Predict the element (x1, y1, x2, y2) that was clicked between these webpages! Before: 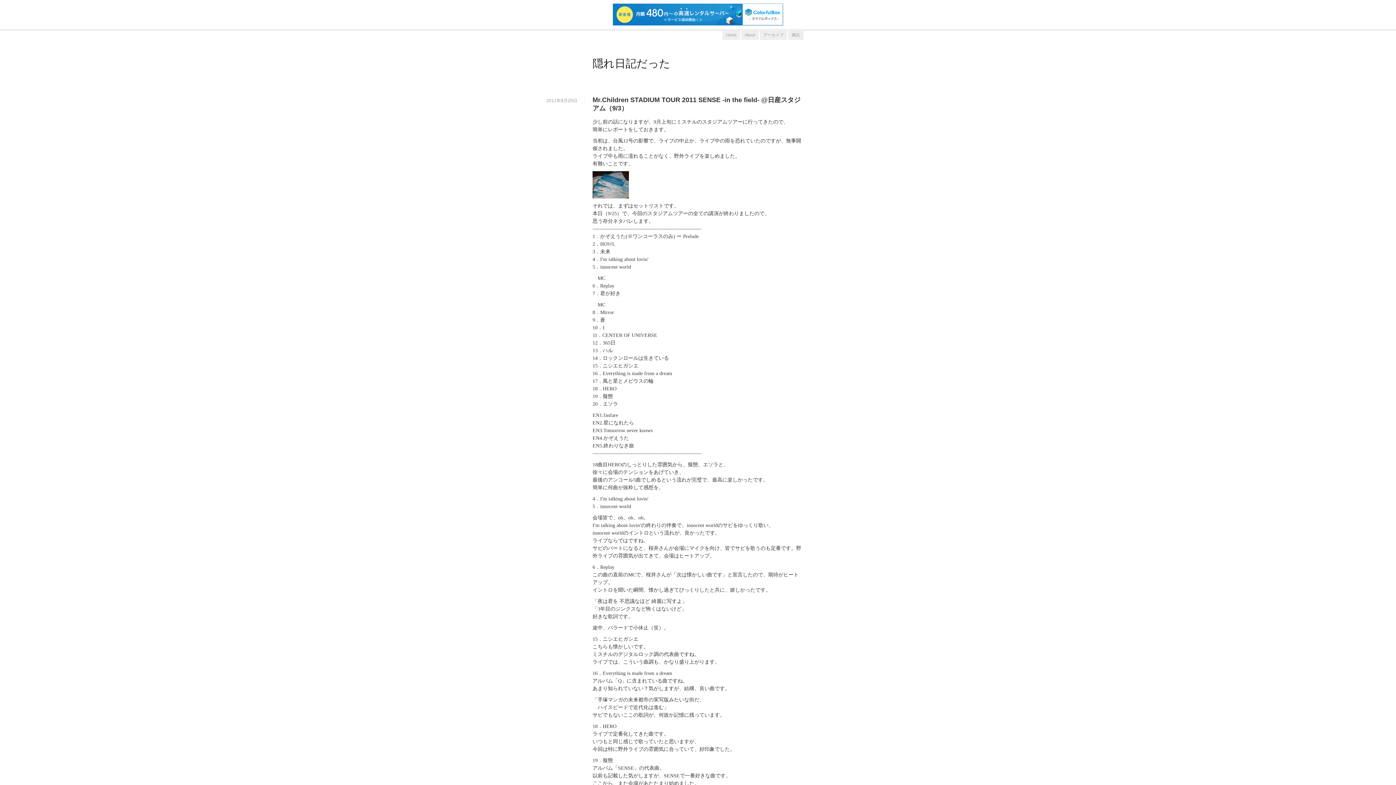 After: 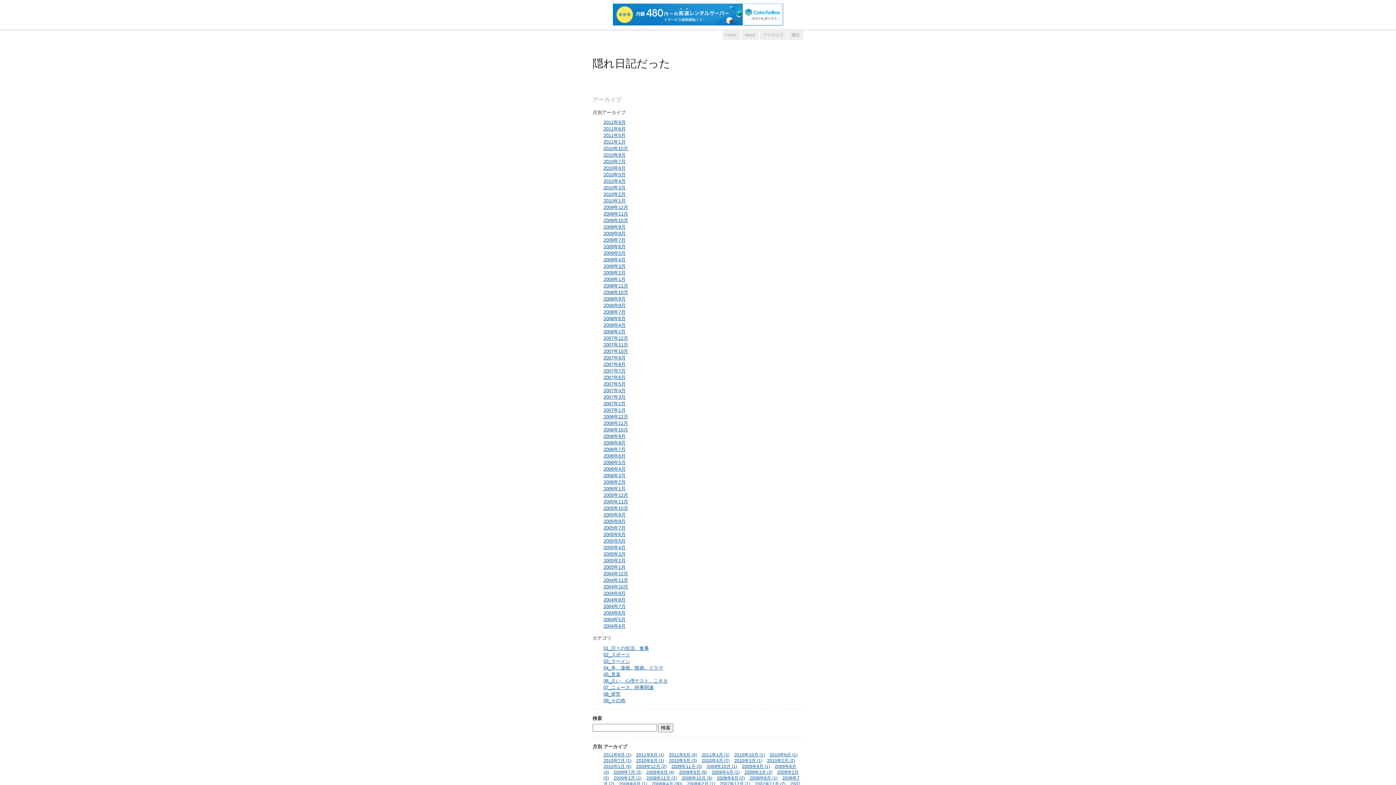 Action: bbox: (760, 30, 787, 39) label: アーカイブ